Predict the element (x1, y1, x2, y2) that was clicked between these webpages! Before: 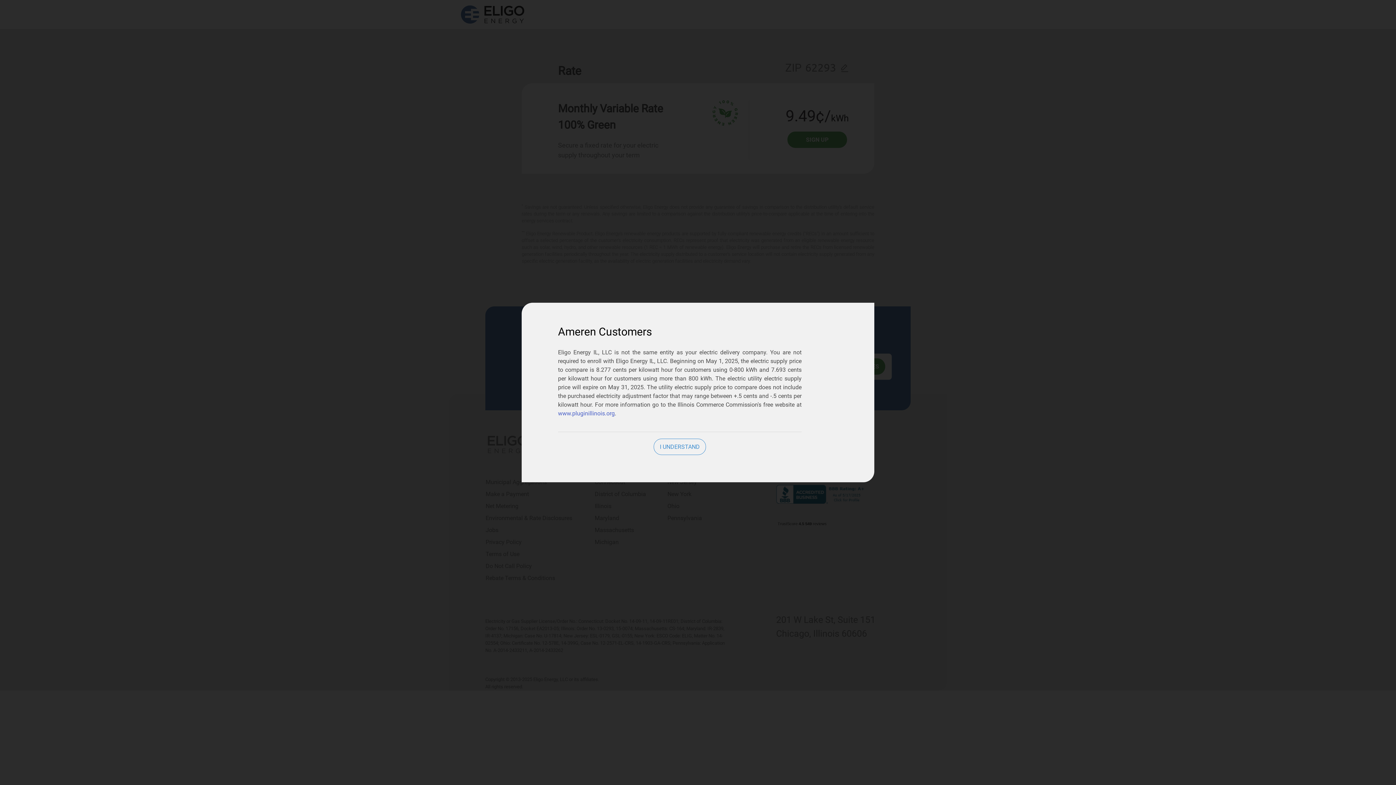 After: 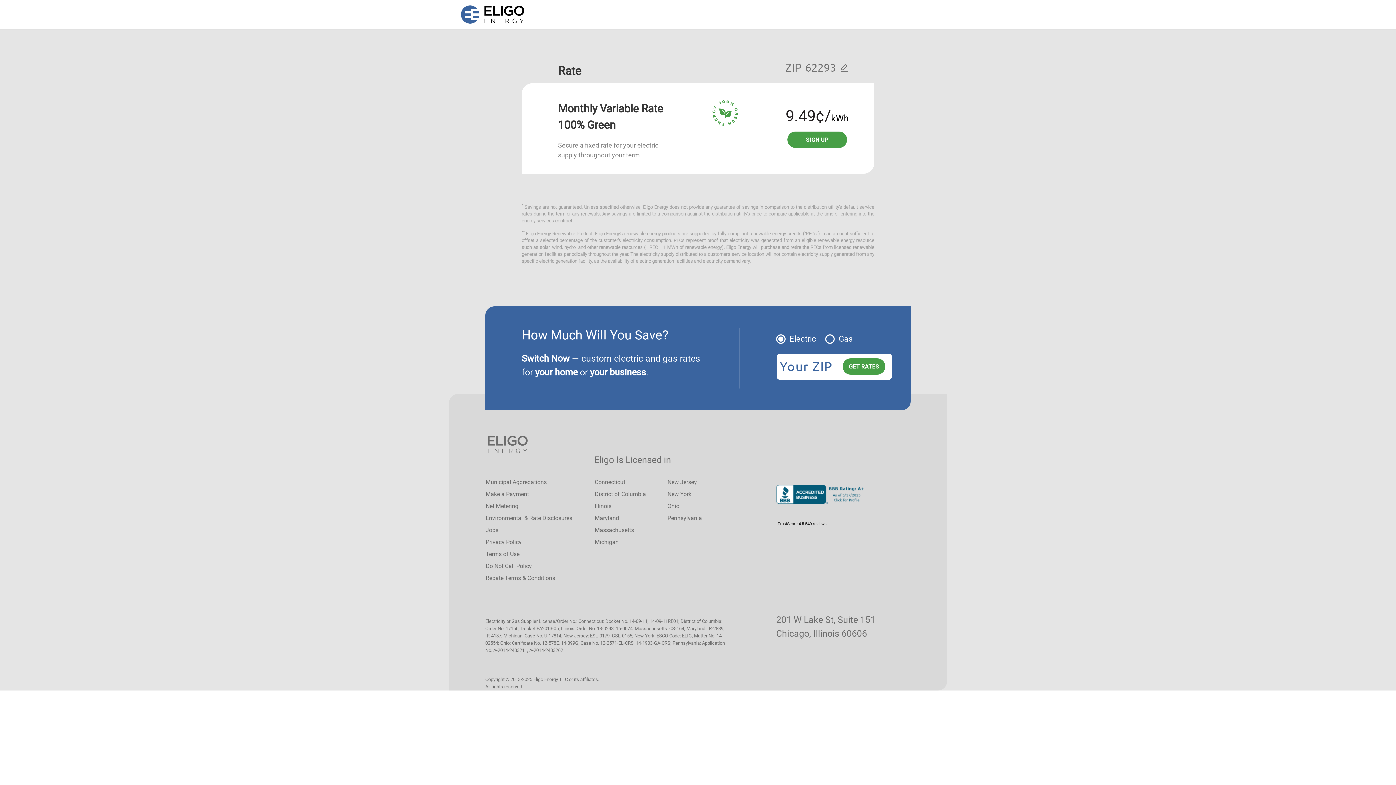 Action: bbox: (653, 438, 706, 455) label: close